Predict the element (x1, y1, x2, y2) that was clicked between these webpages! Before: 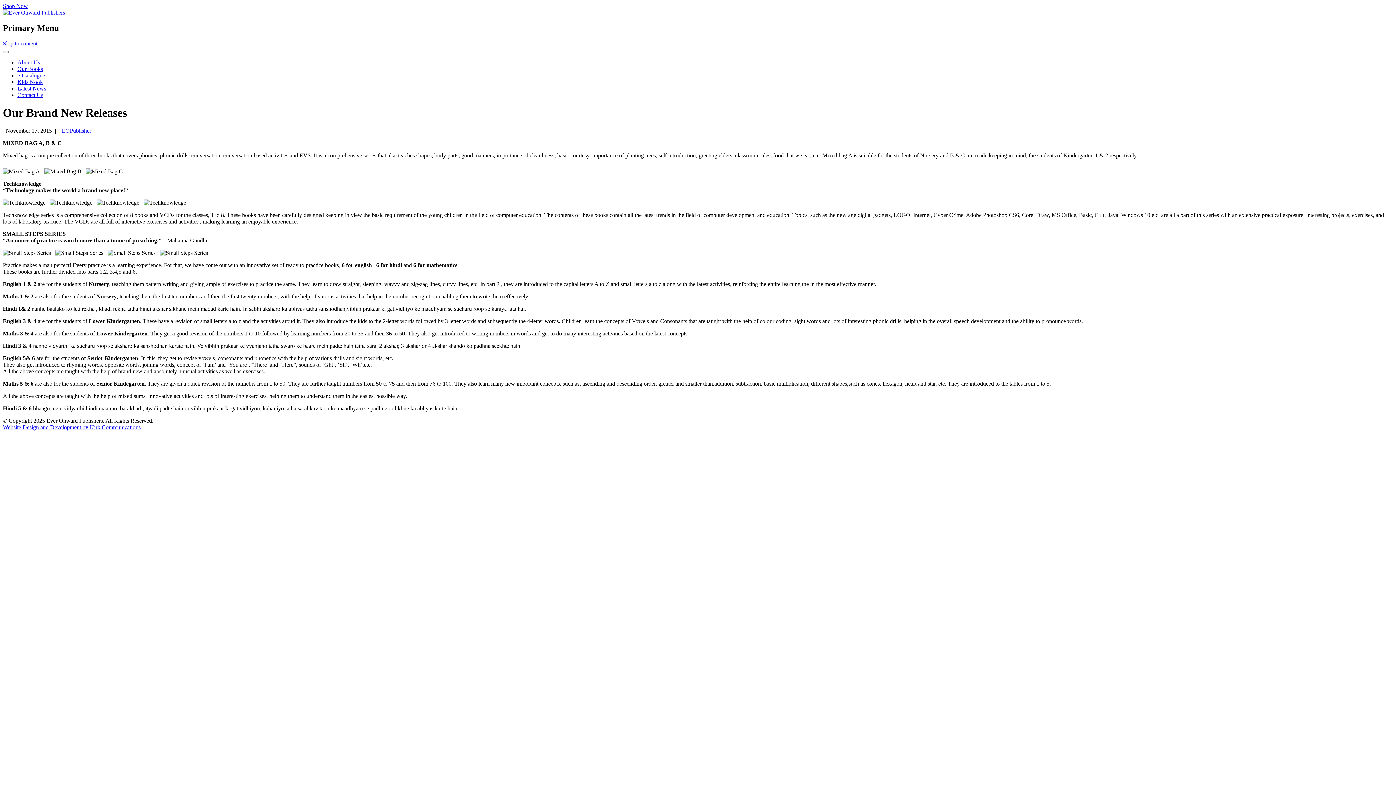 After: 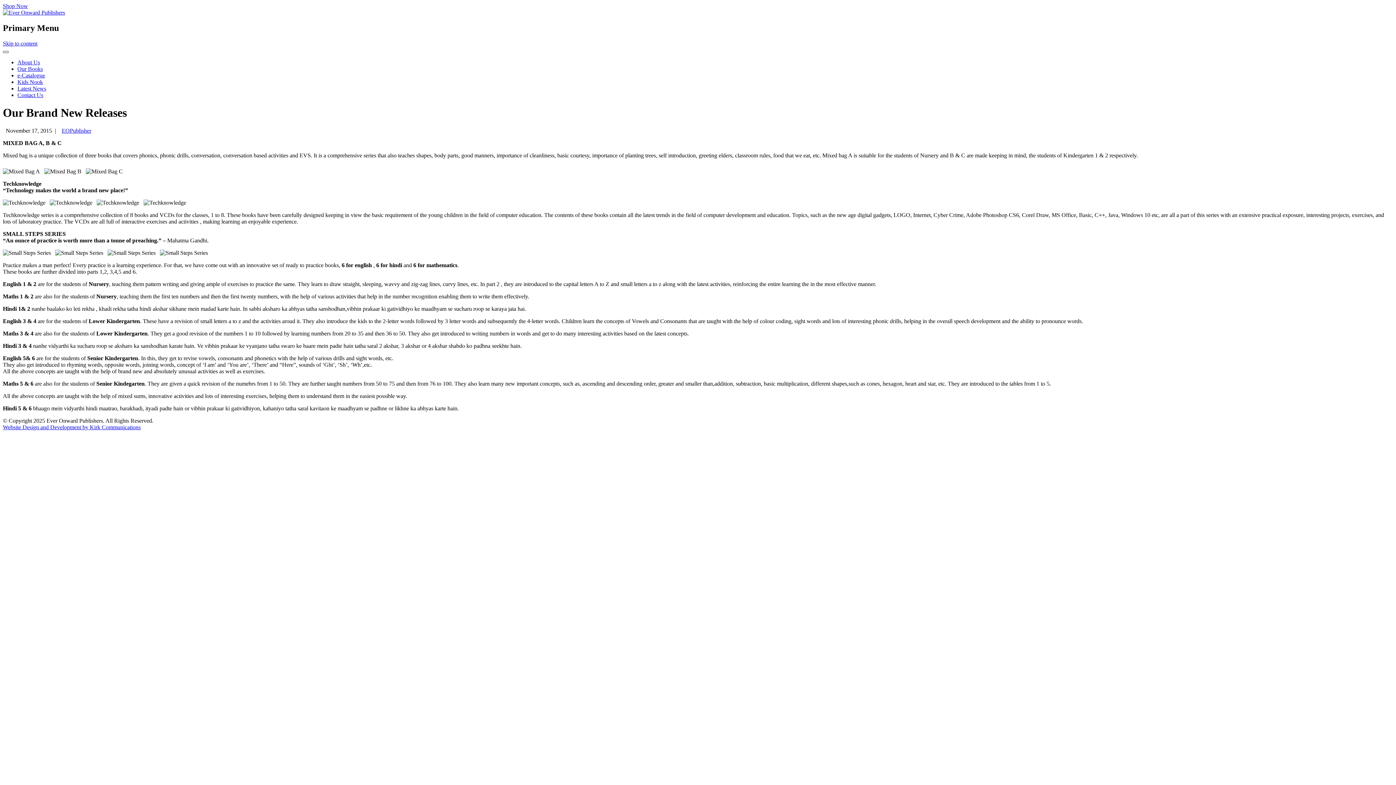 Action: bbox: (2, 50, 8, 53)